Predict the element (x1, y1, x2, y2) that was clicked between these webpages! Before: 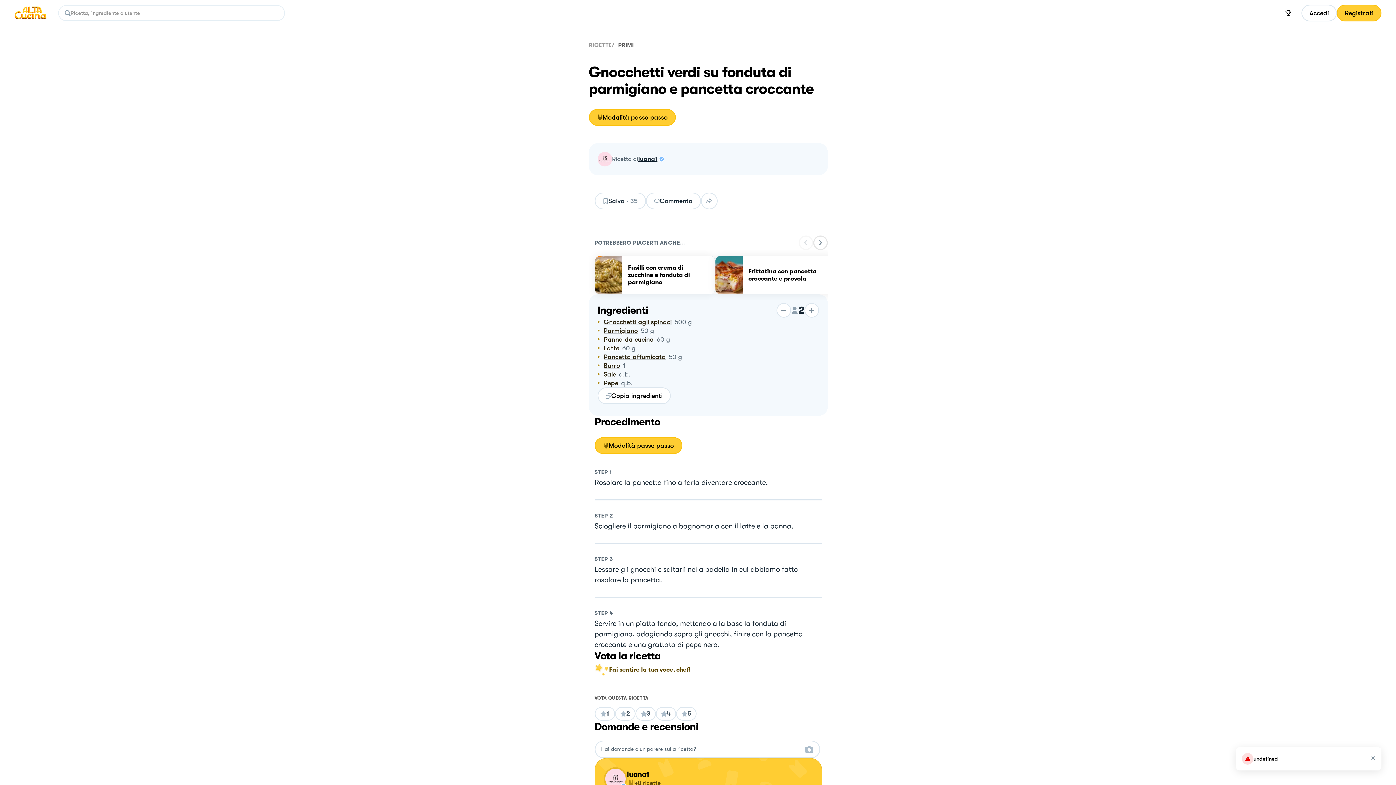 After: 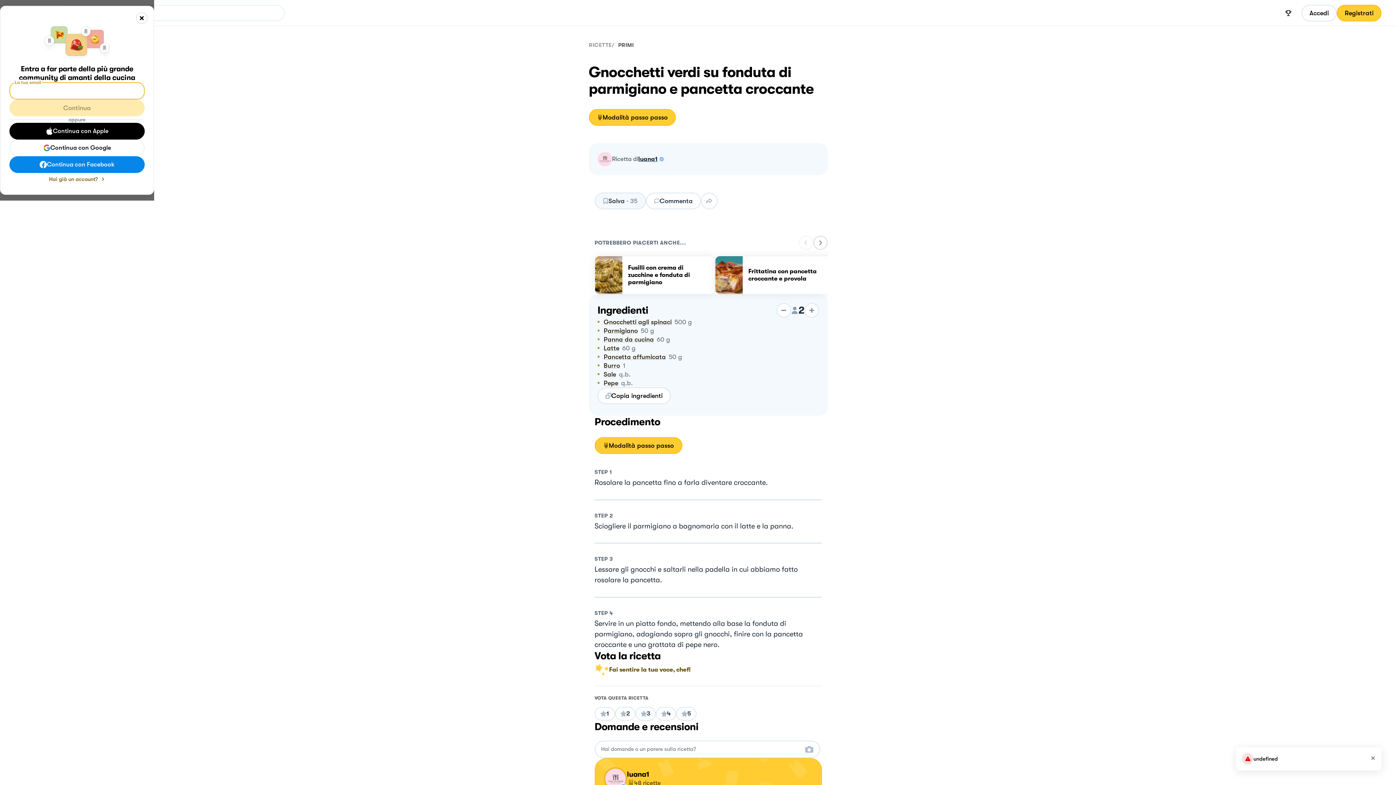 Action: label: Salva · 35 bbox: (594, 192, 646, 209)